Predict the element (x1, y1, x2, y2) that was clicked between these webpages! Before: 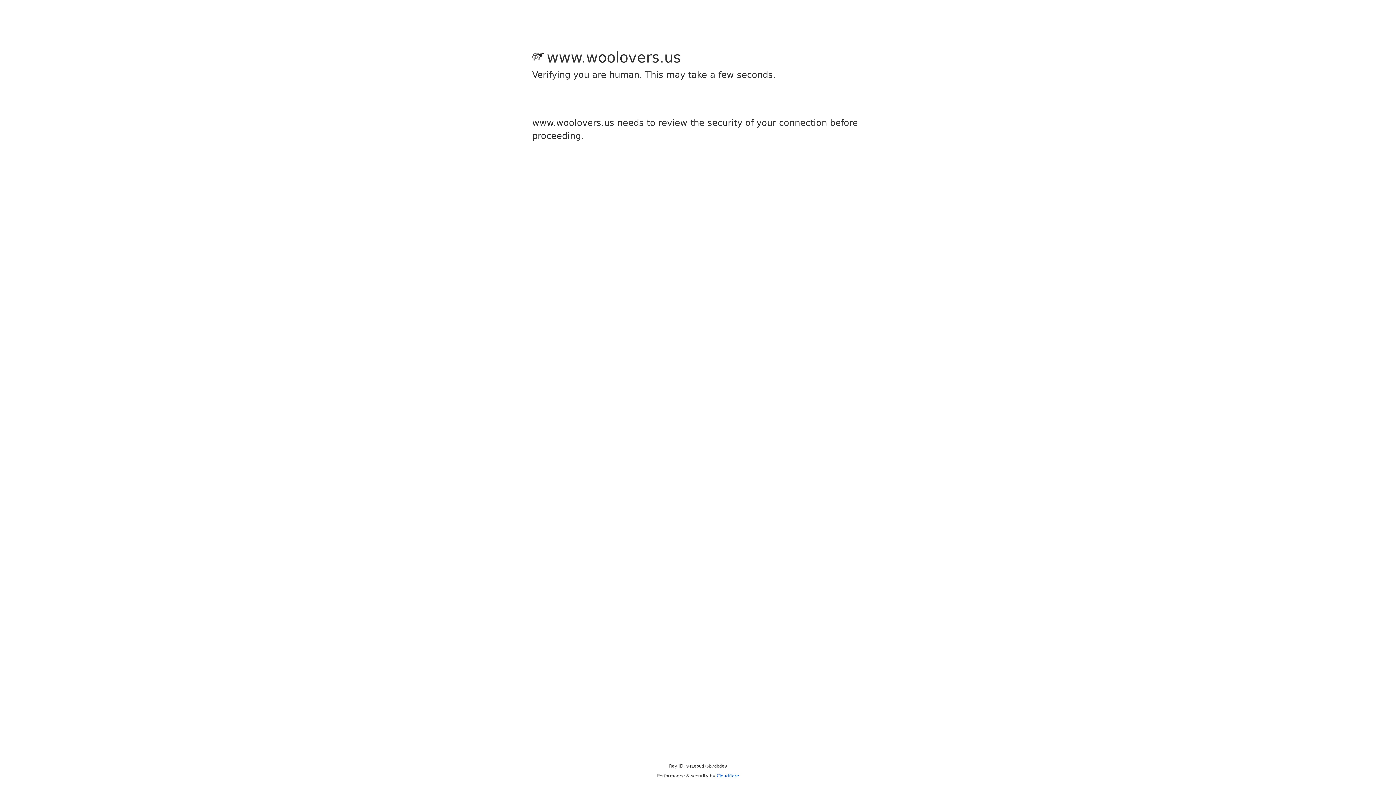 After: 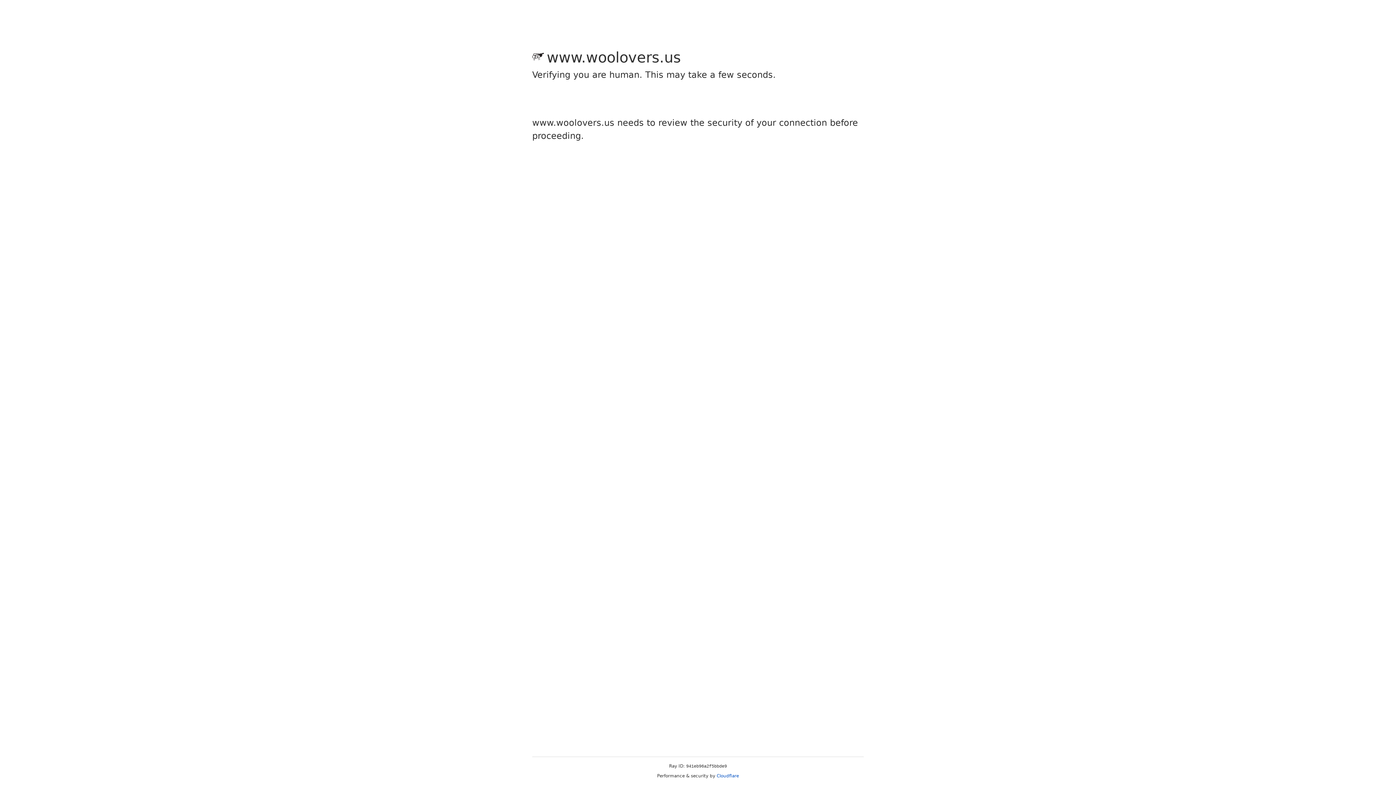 Action: bbox: (716, 773, 739, 778) label: Cloudflare